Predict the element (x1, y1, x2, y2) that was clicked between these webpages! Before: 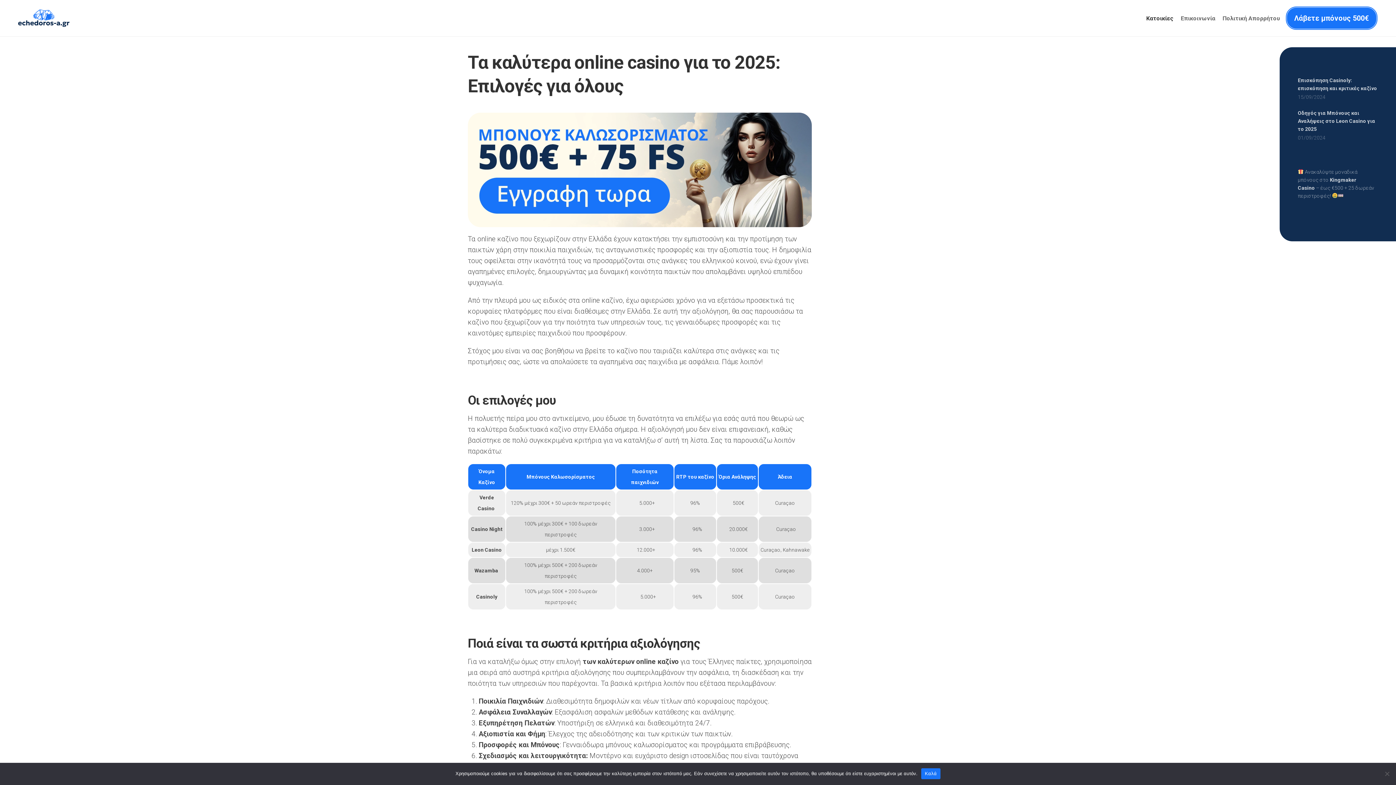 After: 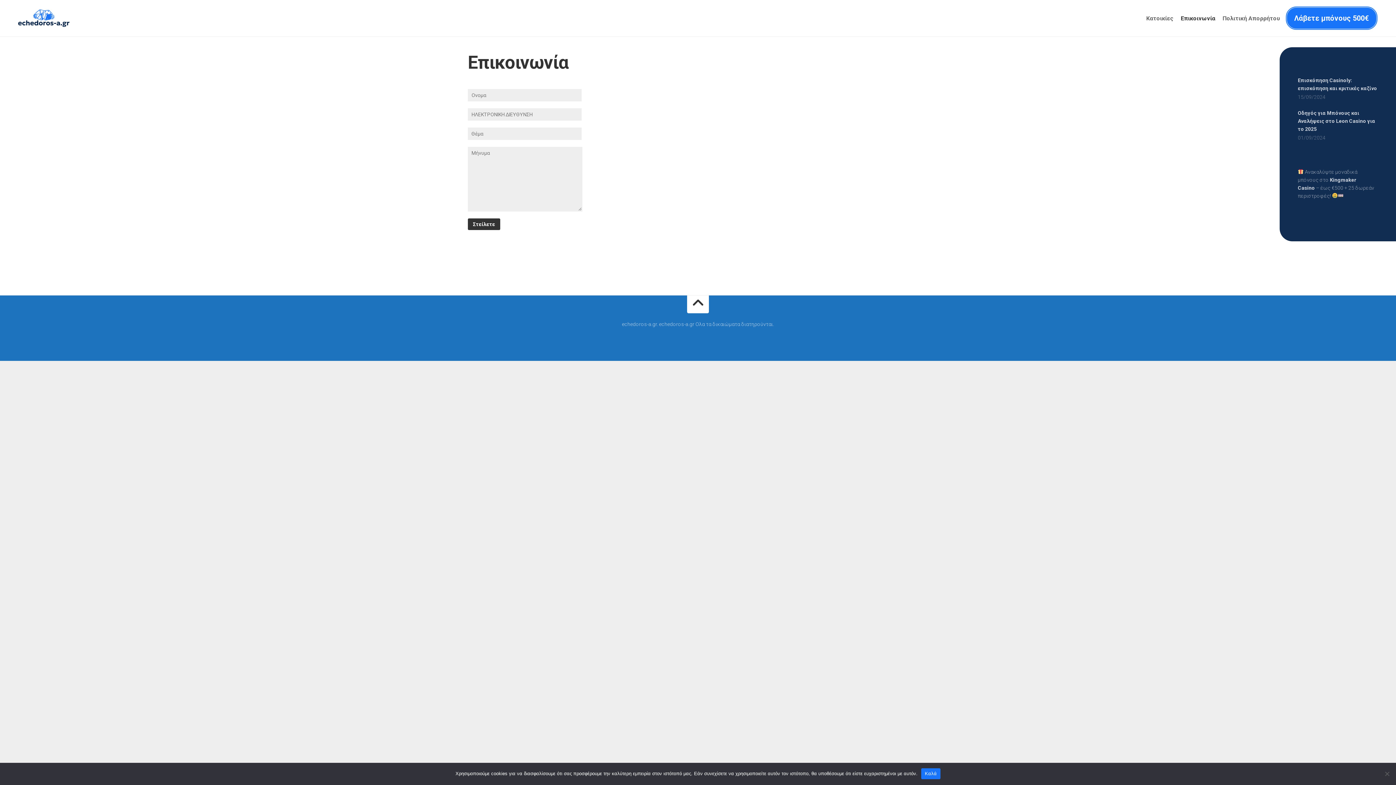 Action: bbox: (1181, 15, 1215, 22) label: Επικοινωνία